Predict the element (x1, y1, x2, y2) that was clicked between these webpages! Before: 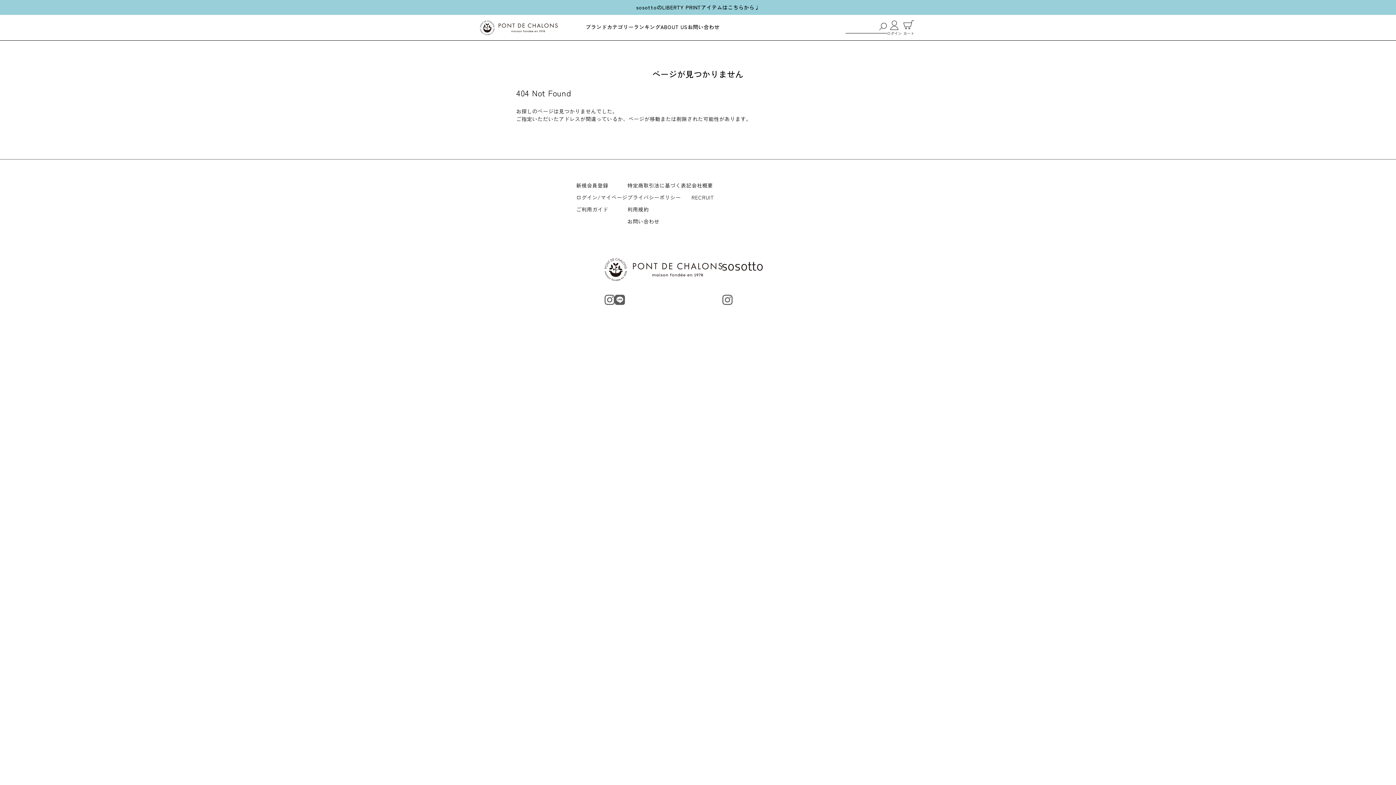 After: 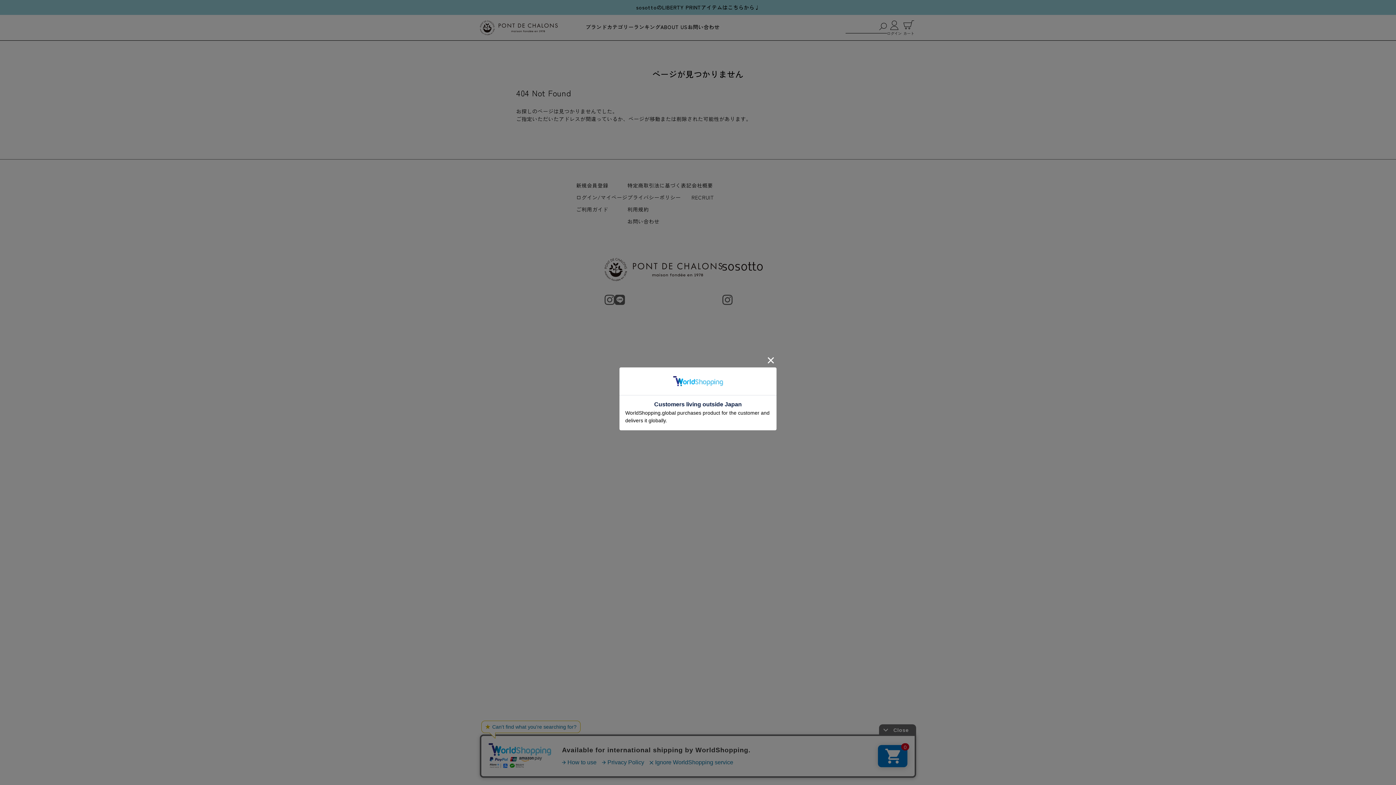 Action: label: RECRUIT bbox: (691, 191, 714, 203)